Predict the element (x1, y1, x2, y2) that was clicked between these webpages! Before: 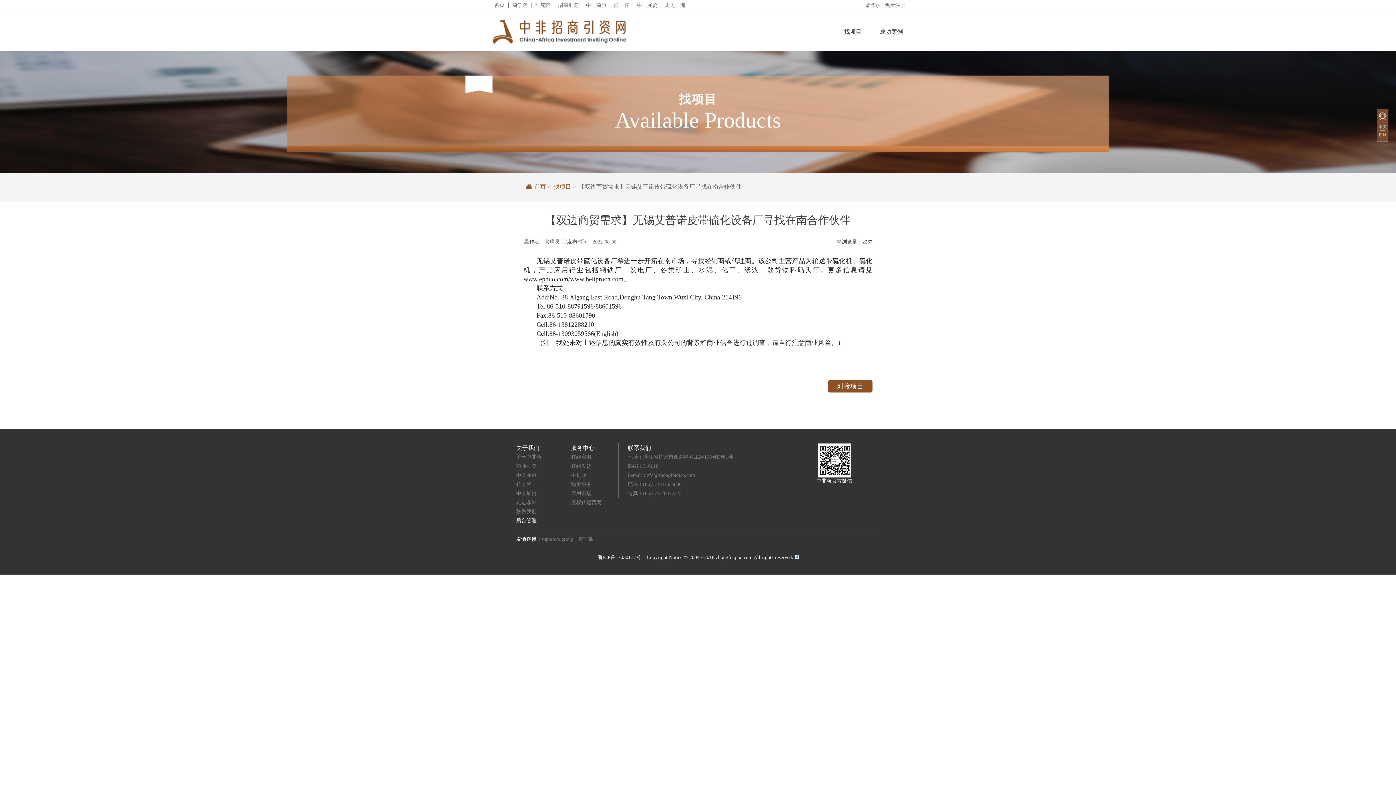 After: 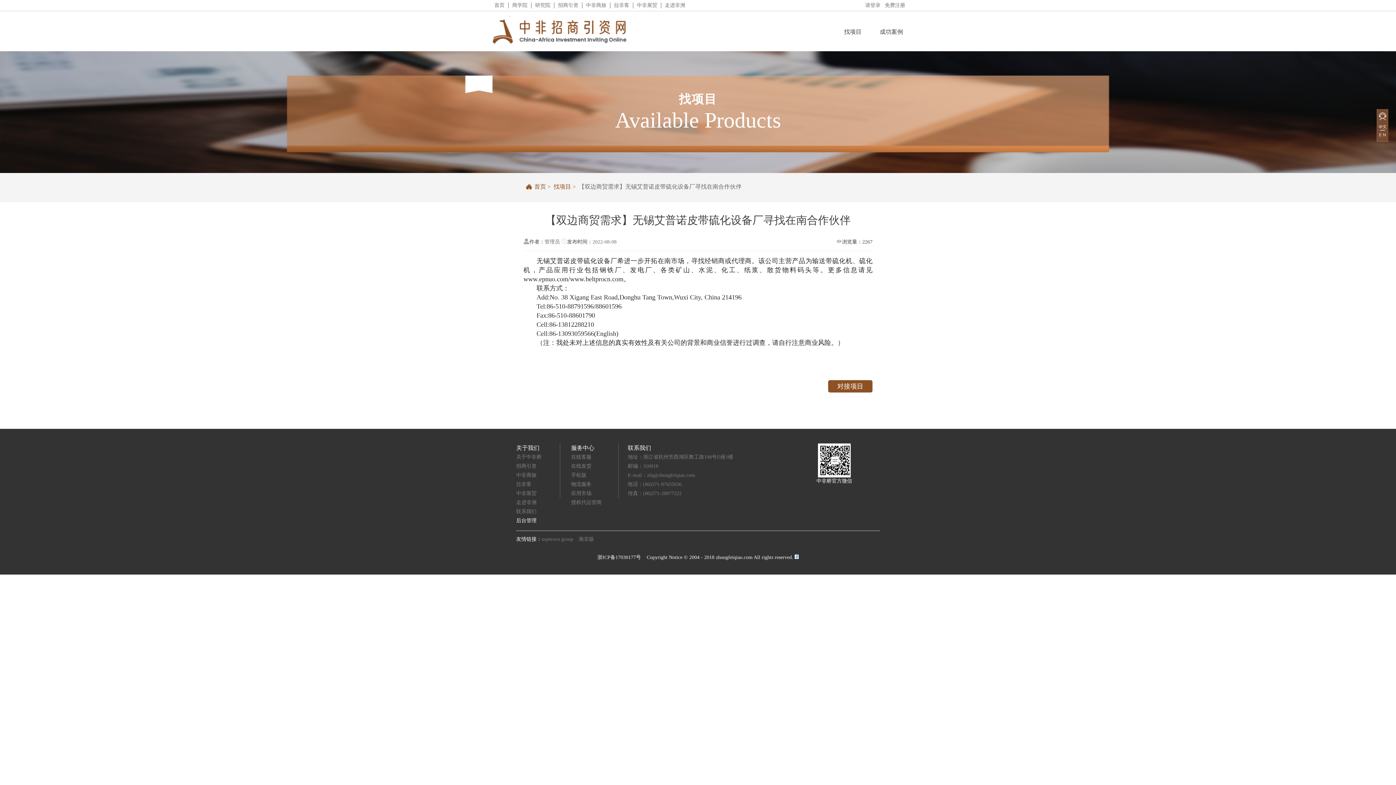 Action: label: 物流服务 bbox: (571, 480, 618, 489)